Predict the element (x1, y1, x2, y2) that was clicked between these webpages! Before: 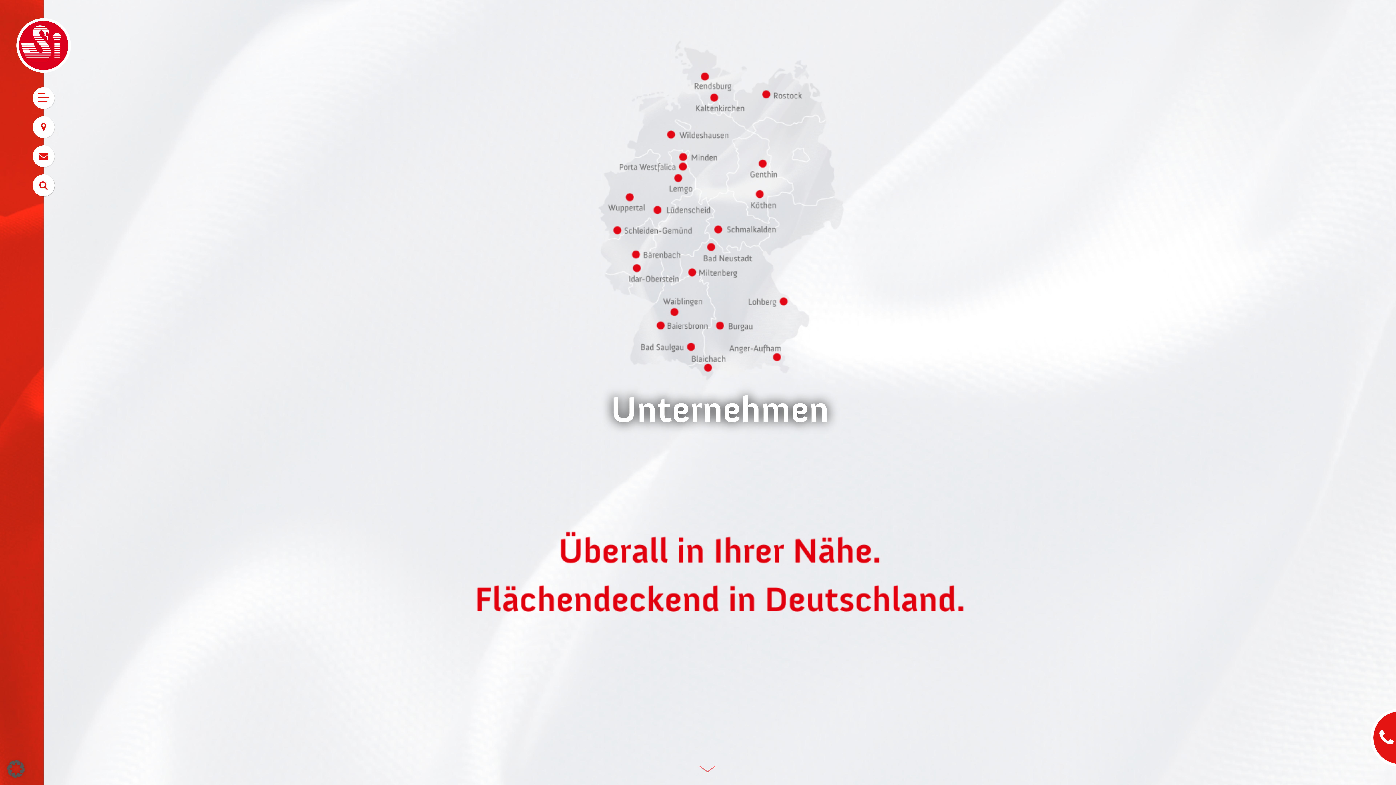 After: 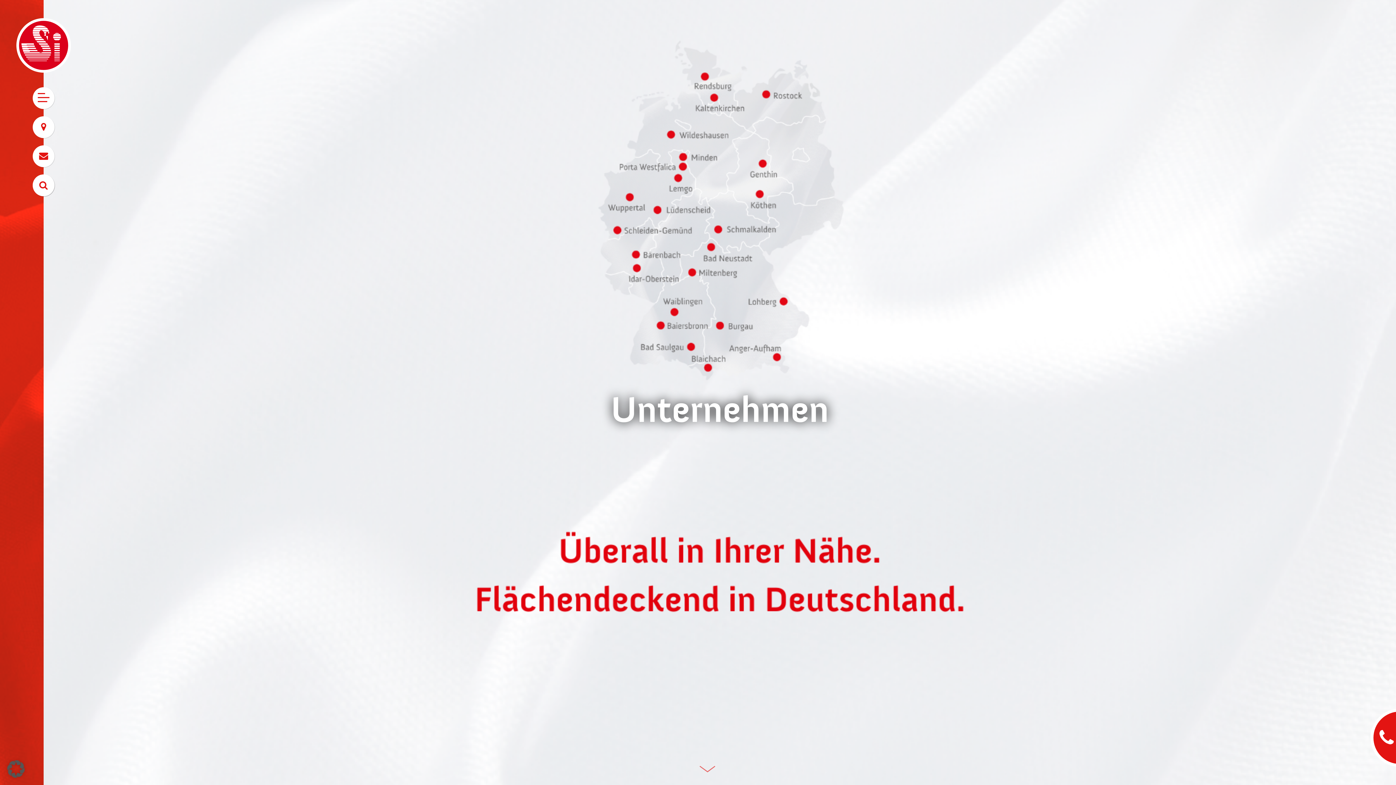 Action: bbox: (16, 67, 70, 74)